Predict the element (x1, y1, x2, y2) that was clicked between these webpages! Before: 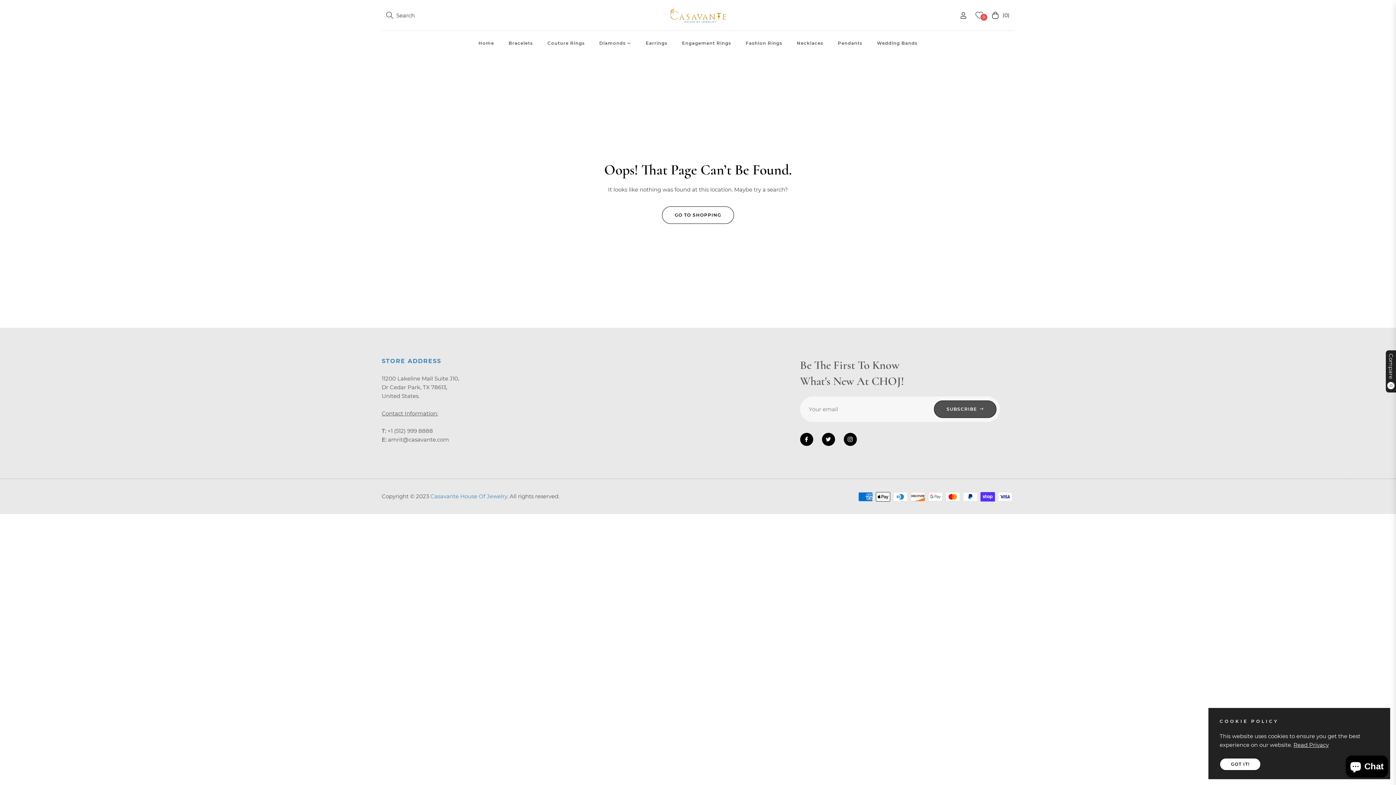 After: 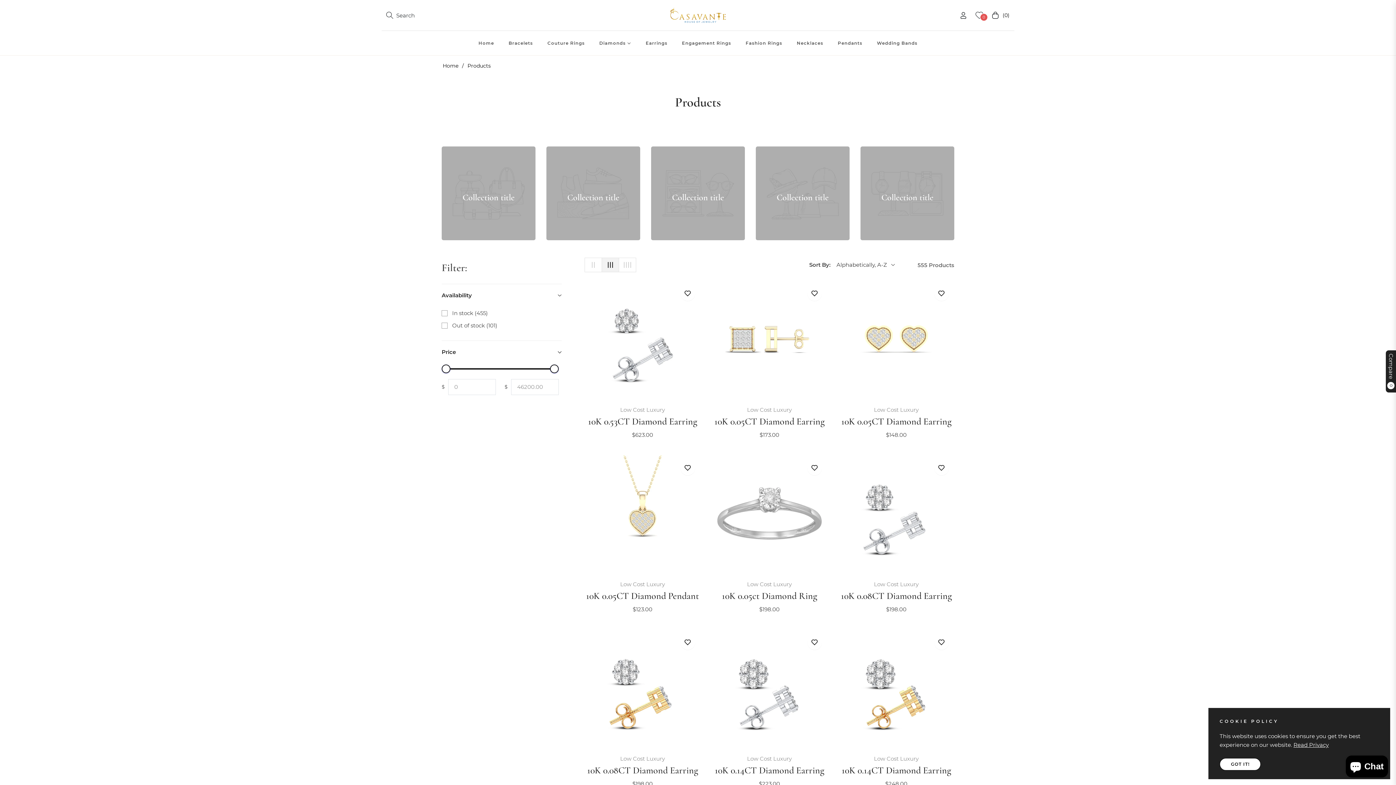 Action: bbox: (662, 206, 734, 223) label: GO TO SHOPPING